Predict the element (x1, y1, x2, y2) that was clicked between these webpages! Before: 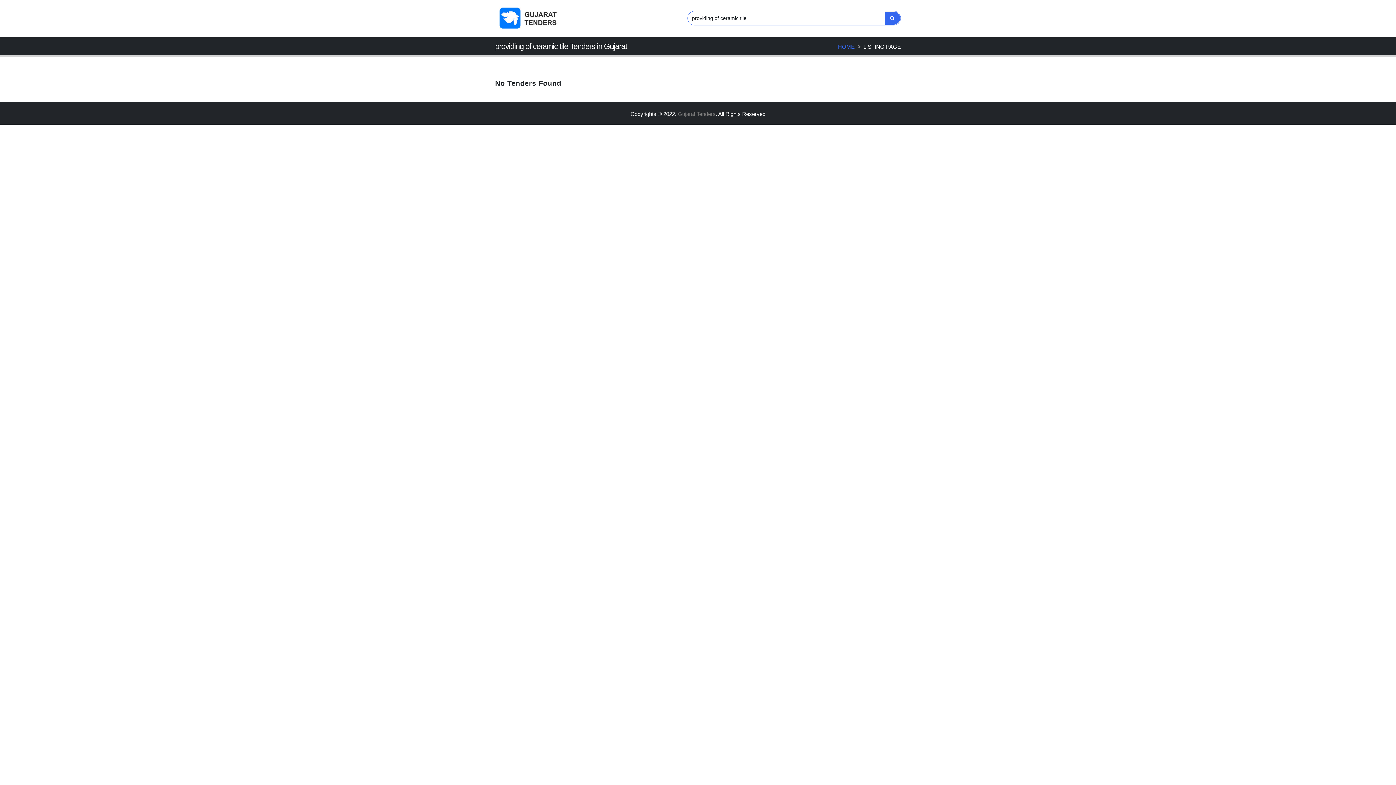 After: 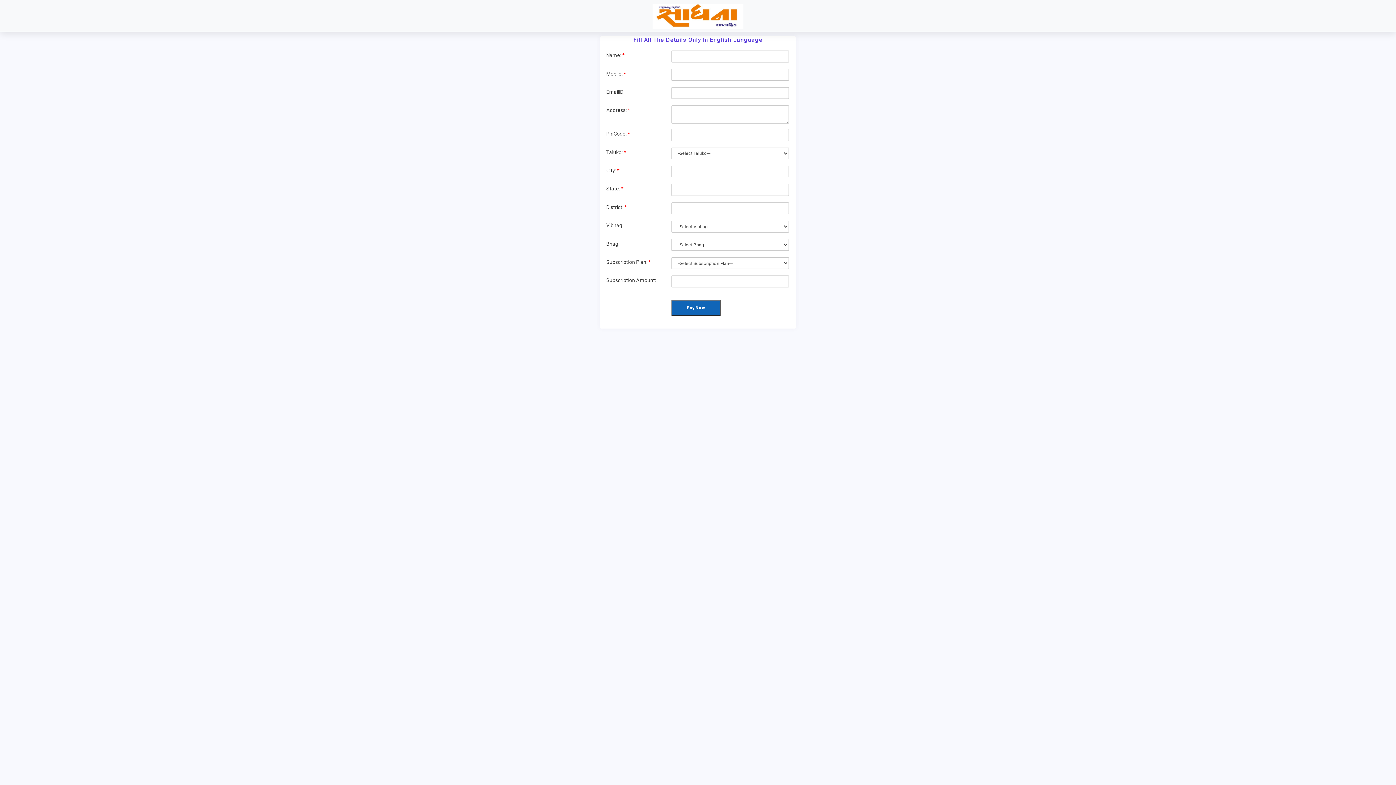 Action: label: HOME bbox: (838, 43, 854, 49)